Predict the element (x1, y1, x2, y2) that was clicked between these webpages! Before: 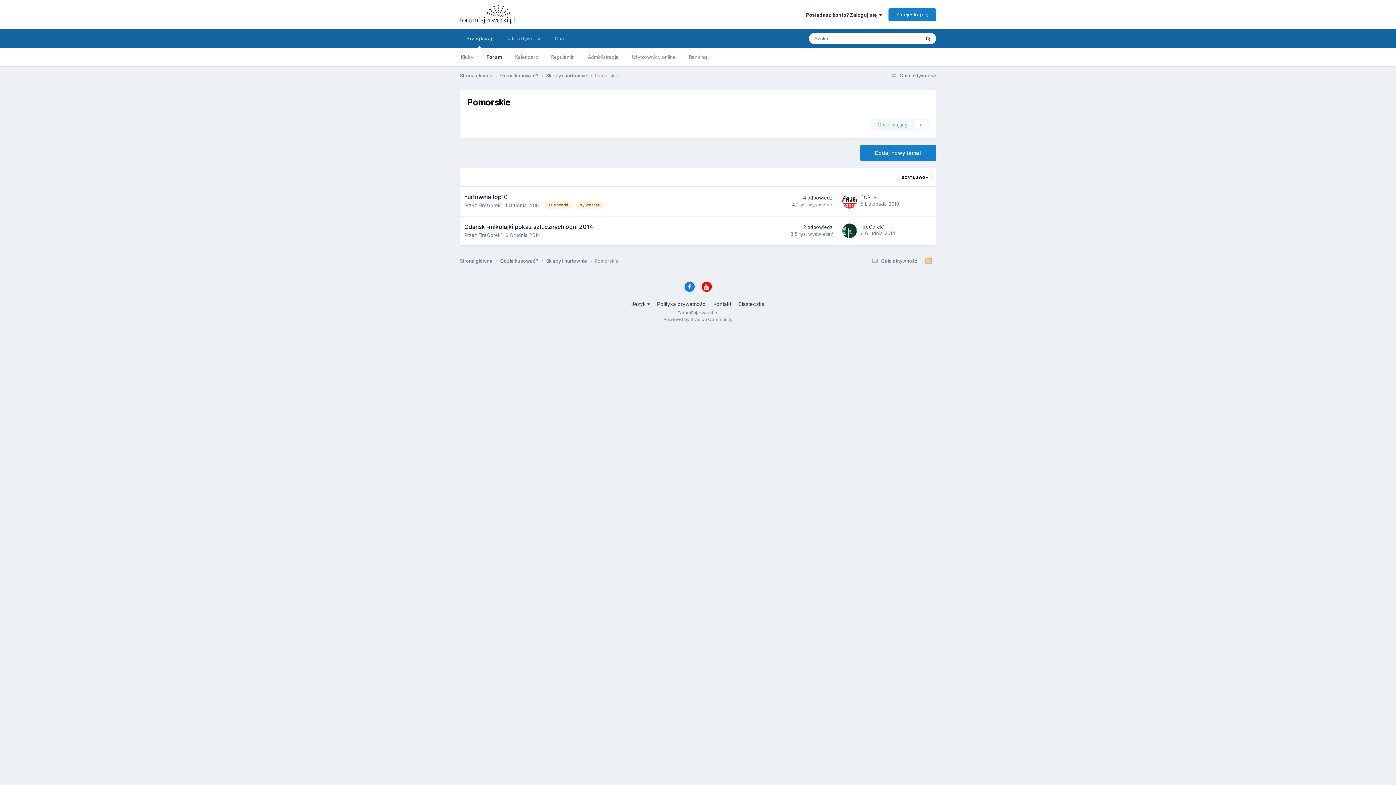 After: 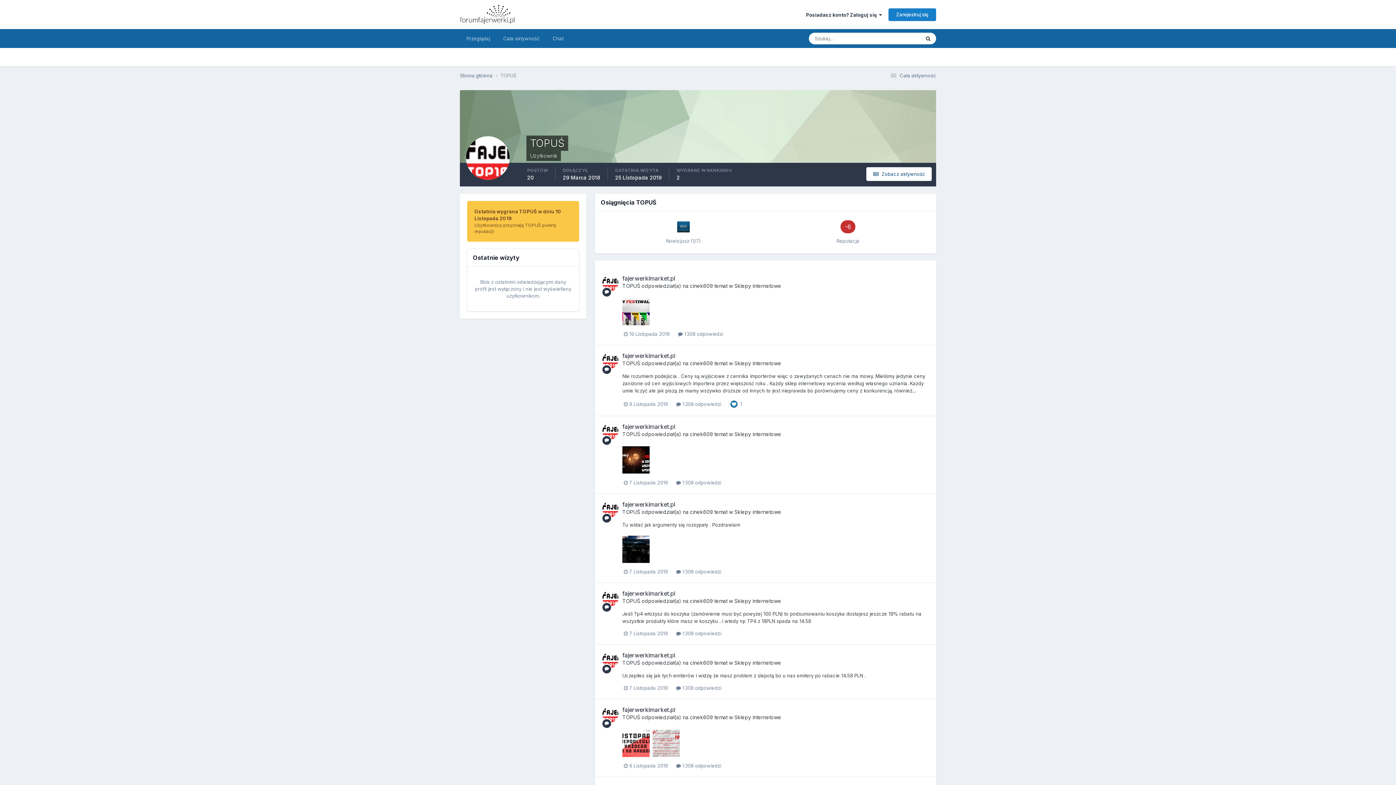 Action: bbox: (860, 194, 876, 200) label: TOPUŚ